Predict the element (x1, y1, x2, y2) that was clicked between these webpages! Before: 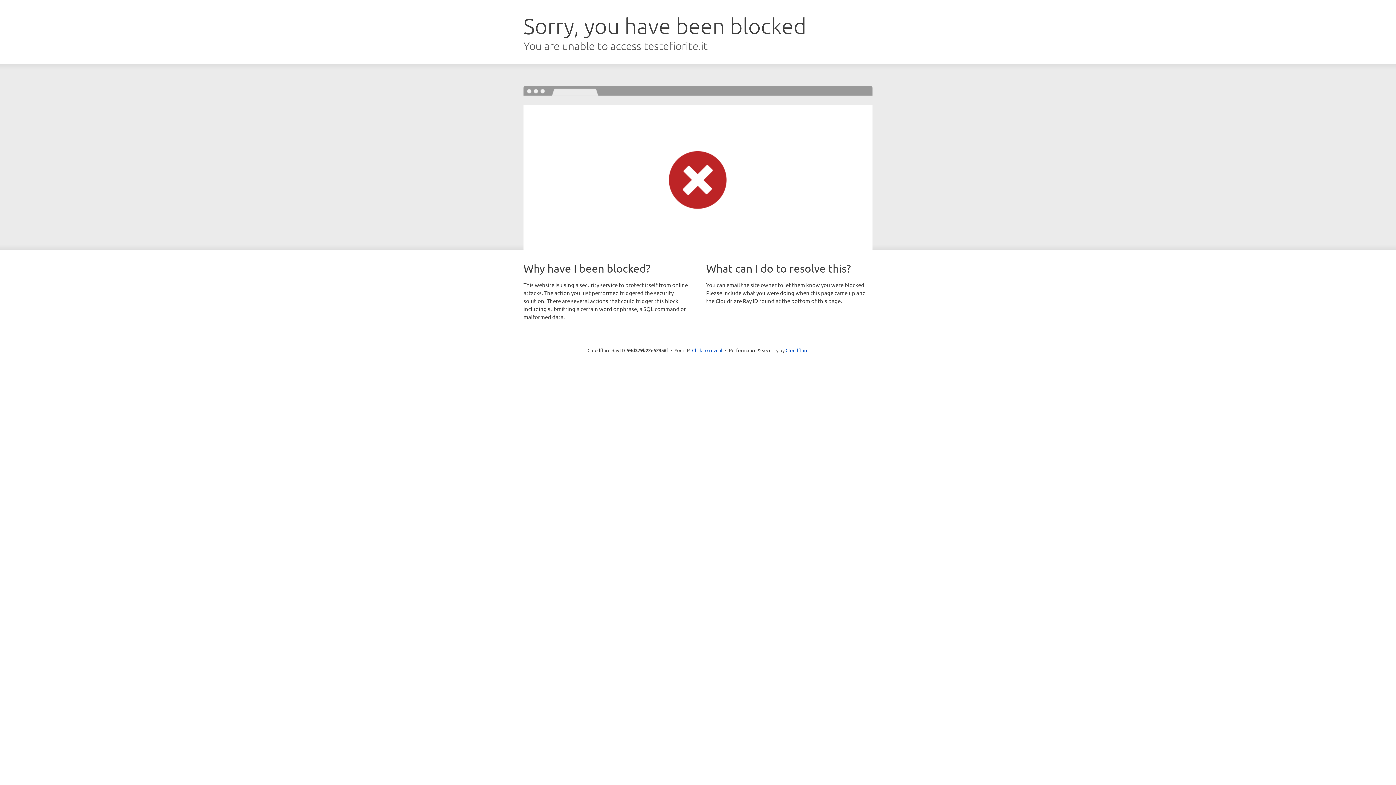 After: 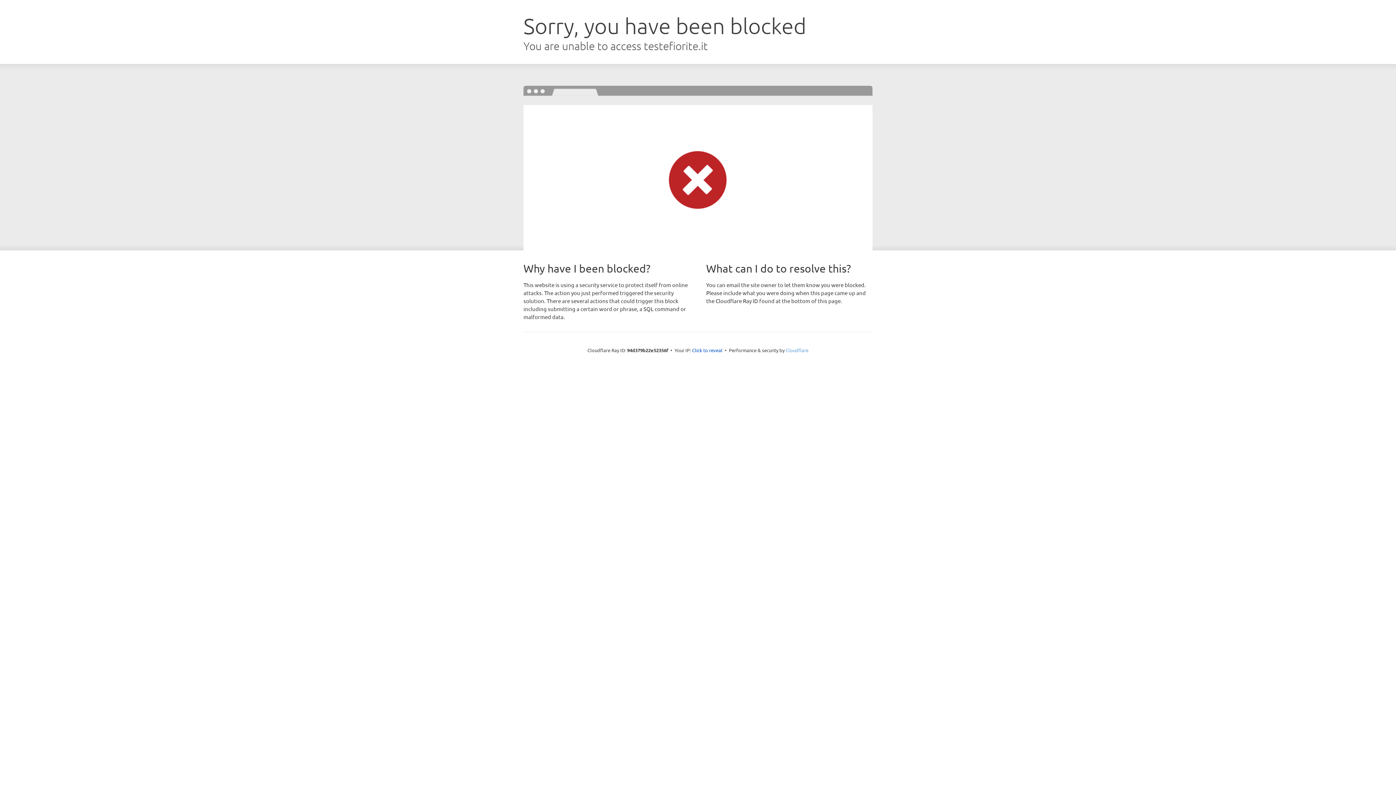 Action: label: Cloudflare bbox: (785, 347, 808, 353)